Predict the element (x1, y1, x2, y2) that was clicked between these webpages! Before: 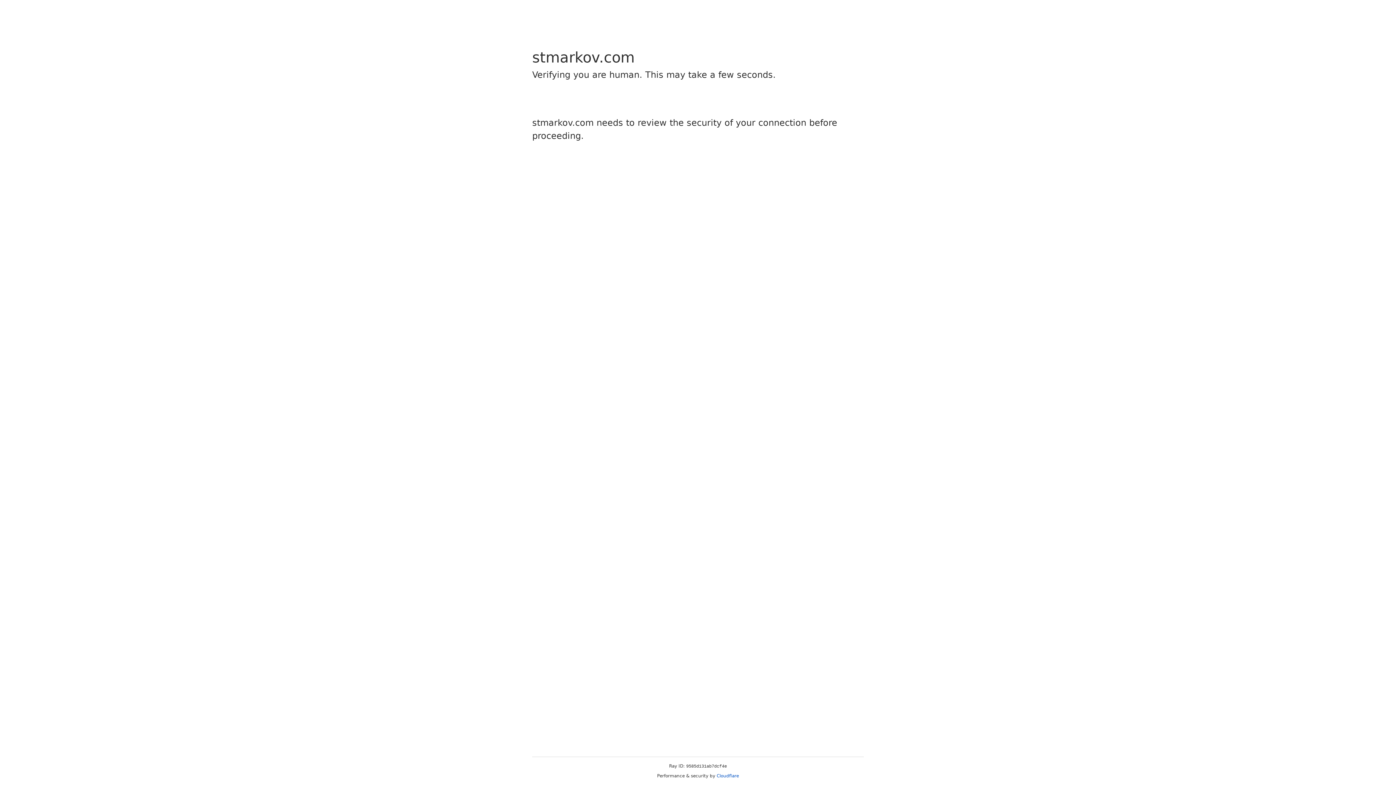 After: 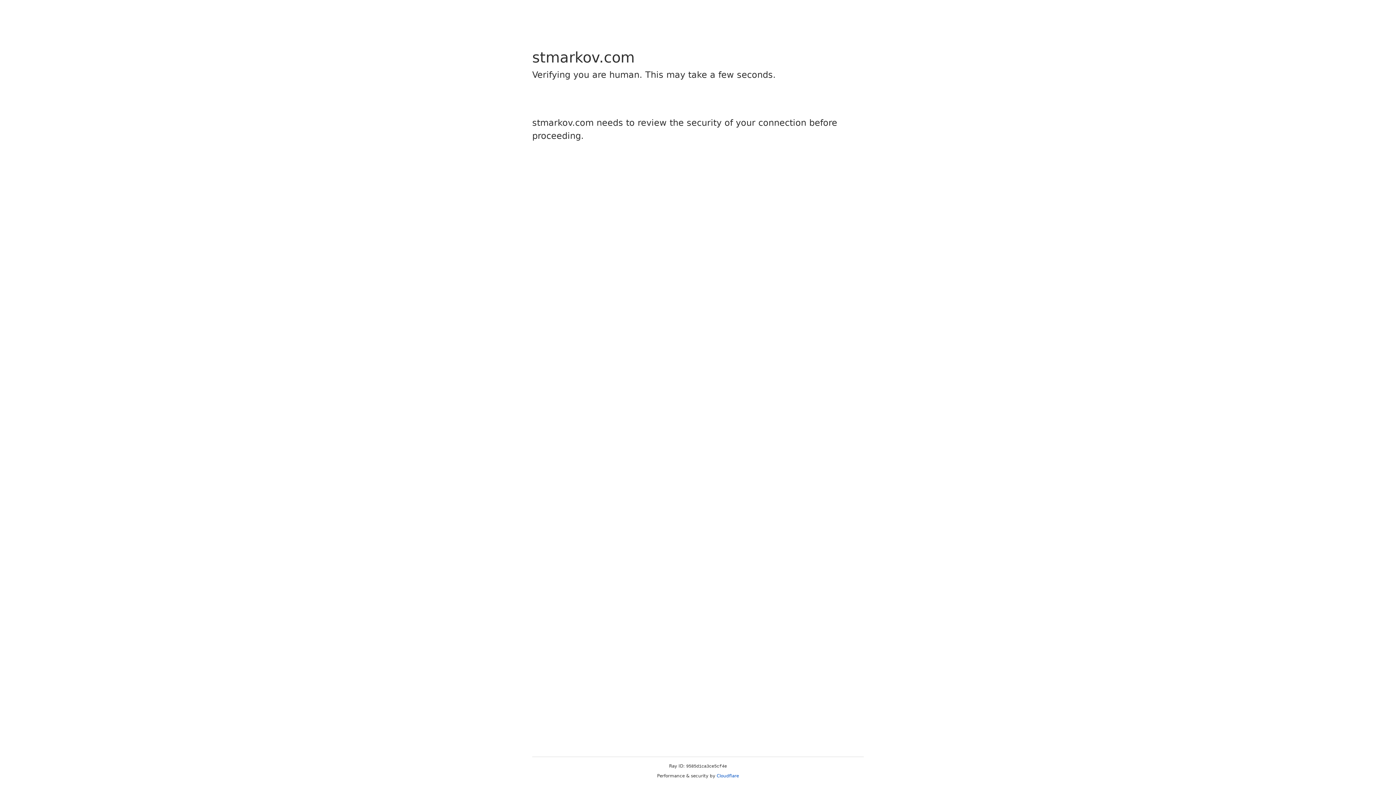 Action: label: Cloudflare bbox: (716, 773, 739, 778)